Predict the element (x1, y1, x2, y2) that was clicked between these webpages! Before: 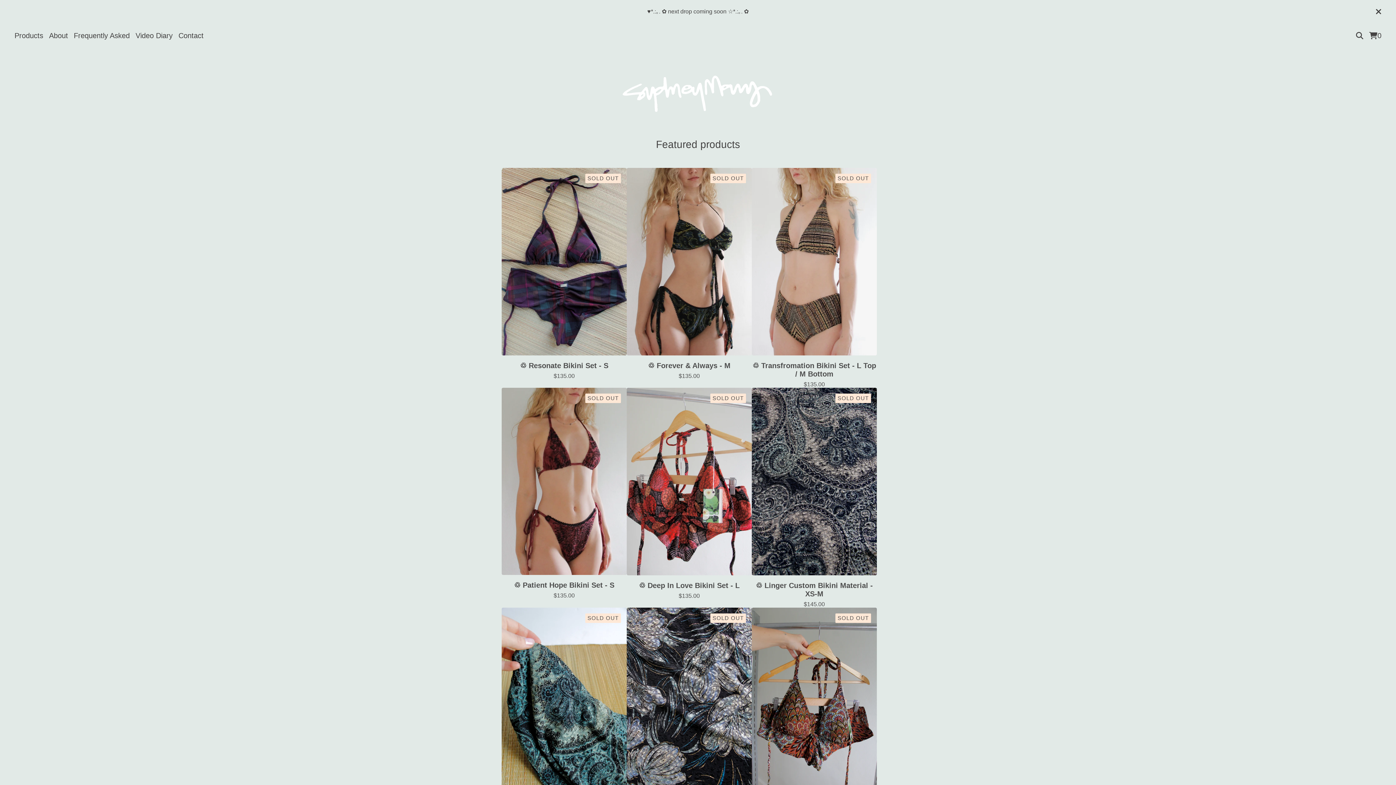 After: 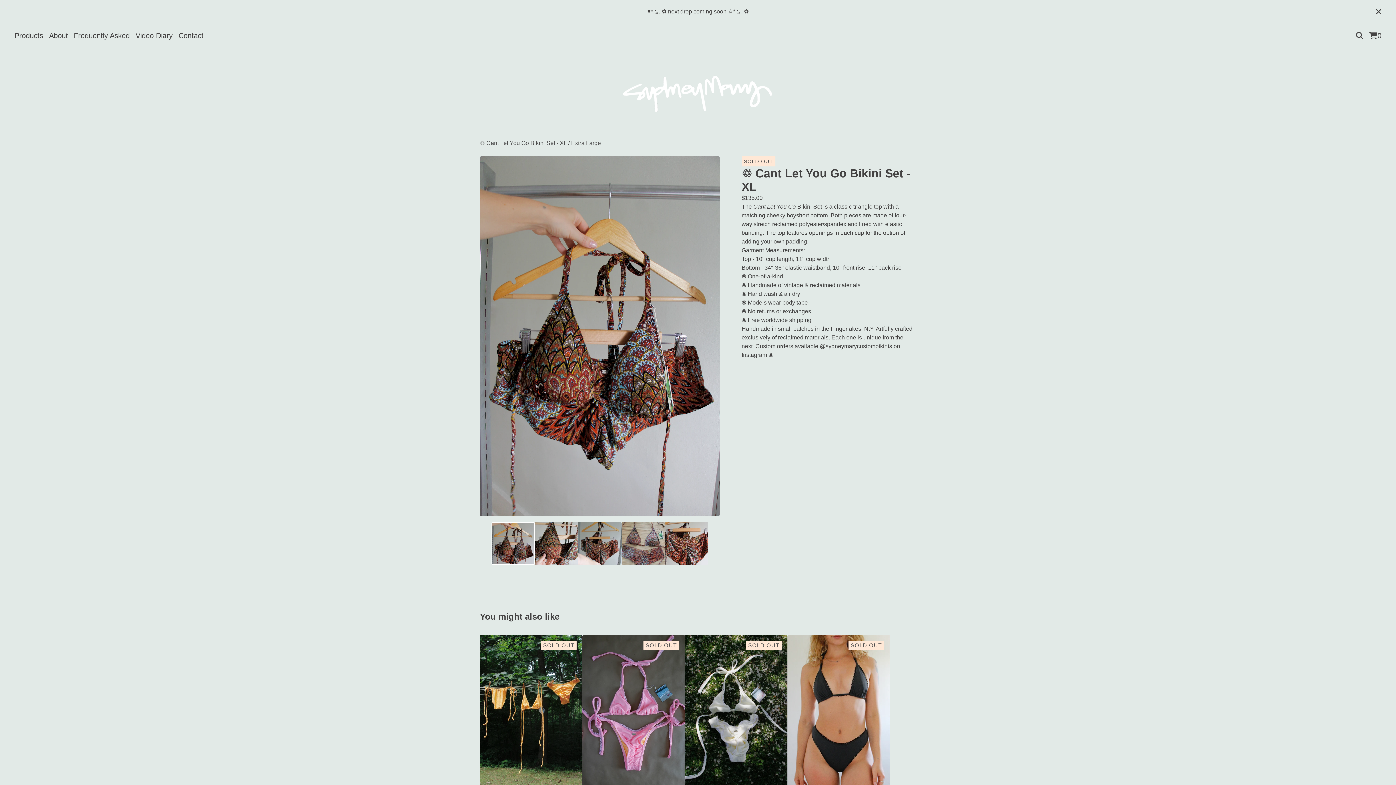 Action: label: SOLD OUT
♲ Cant Let You Go Bikini Set - XL
$135.00 bbox: (751, 607, 877, 819)